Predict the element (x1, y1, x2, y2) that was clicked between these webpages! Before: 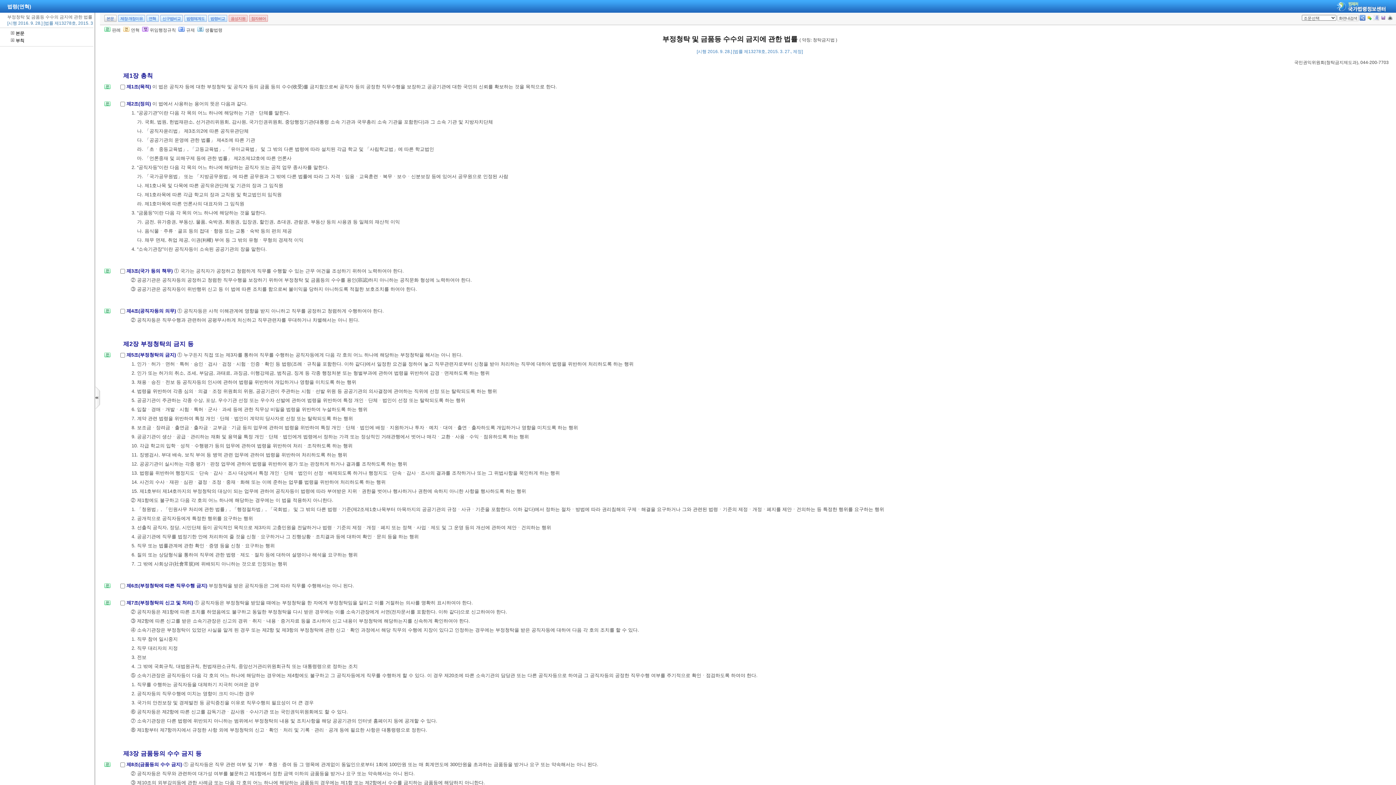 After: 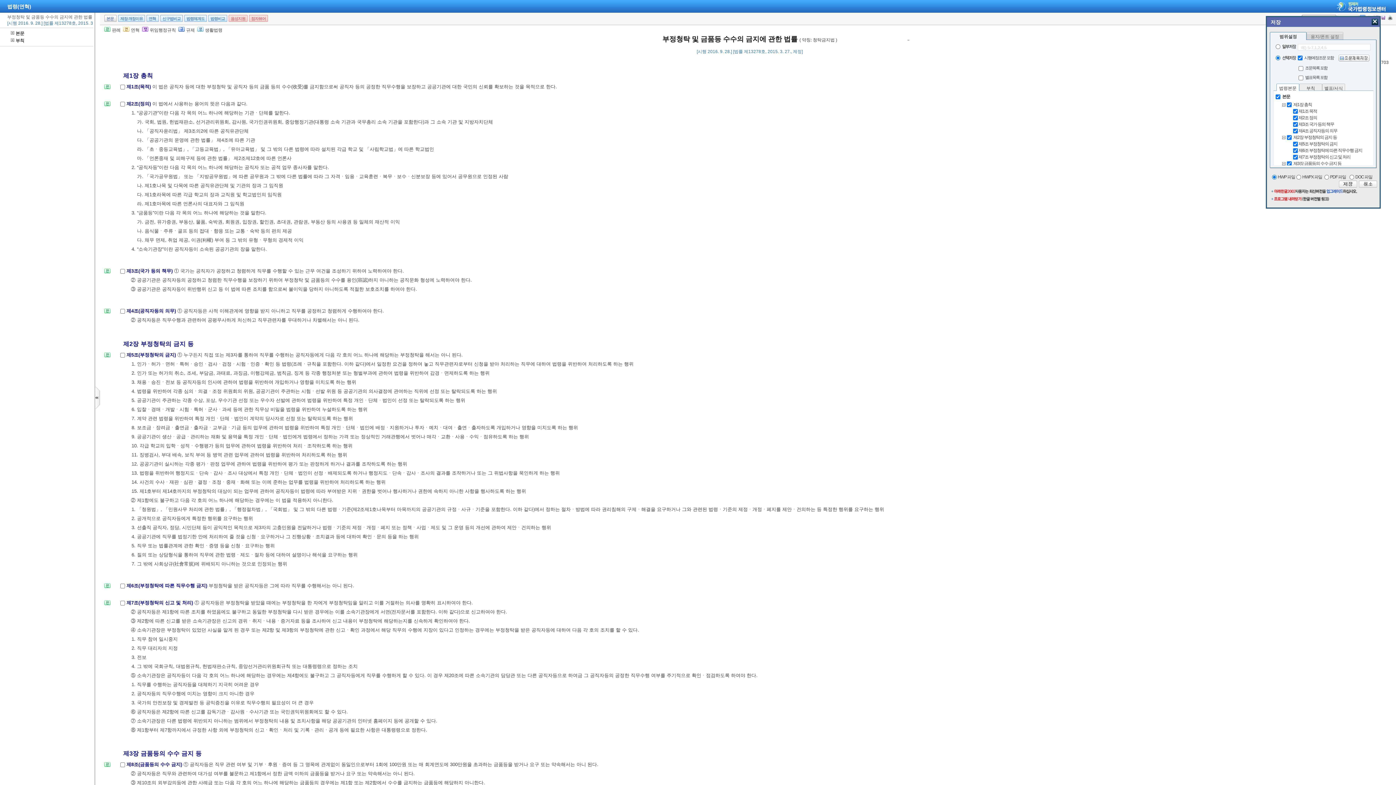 Action: bbox: (1380, 14, 1387, 20) label:  